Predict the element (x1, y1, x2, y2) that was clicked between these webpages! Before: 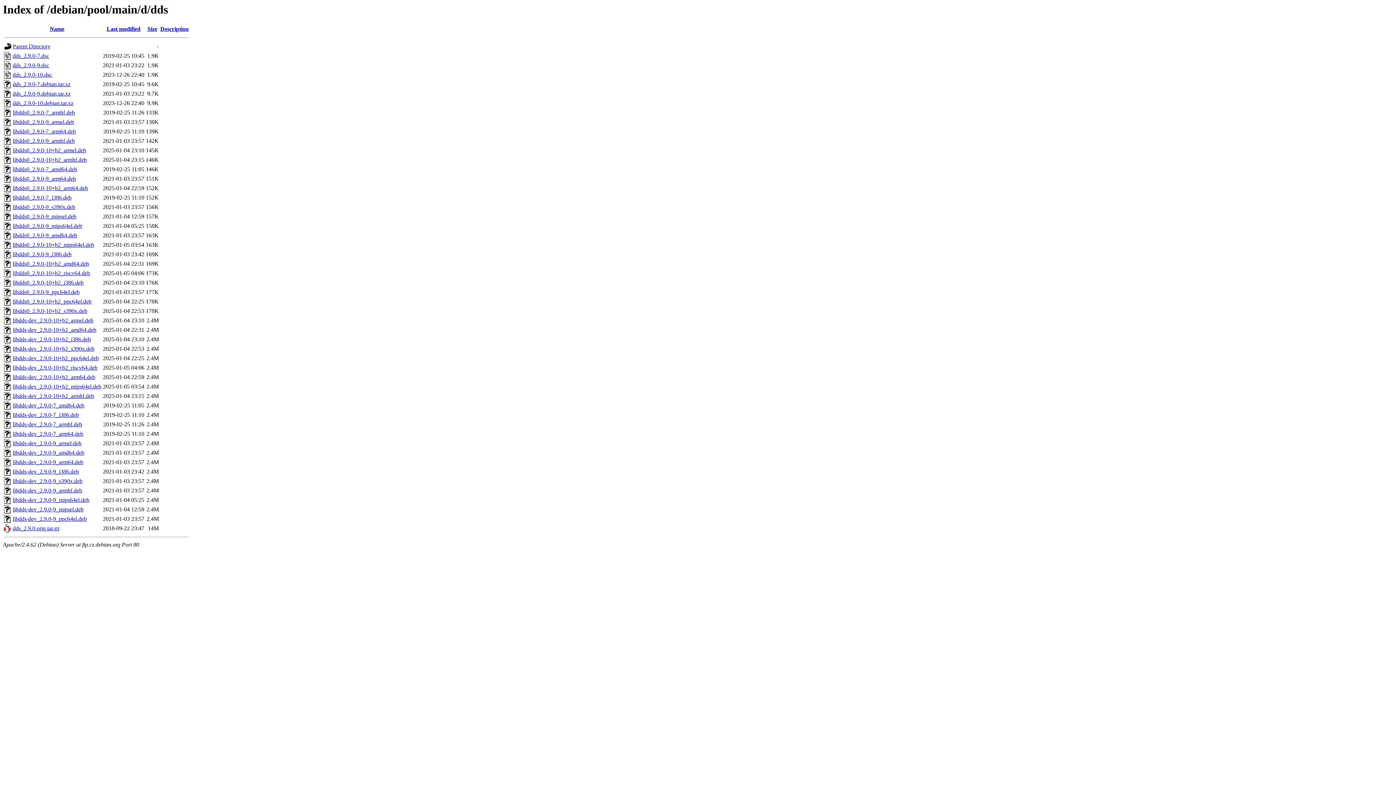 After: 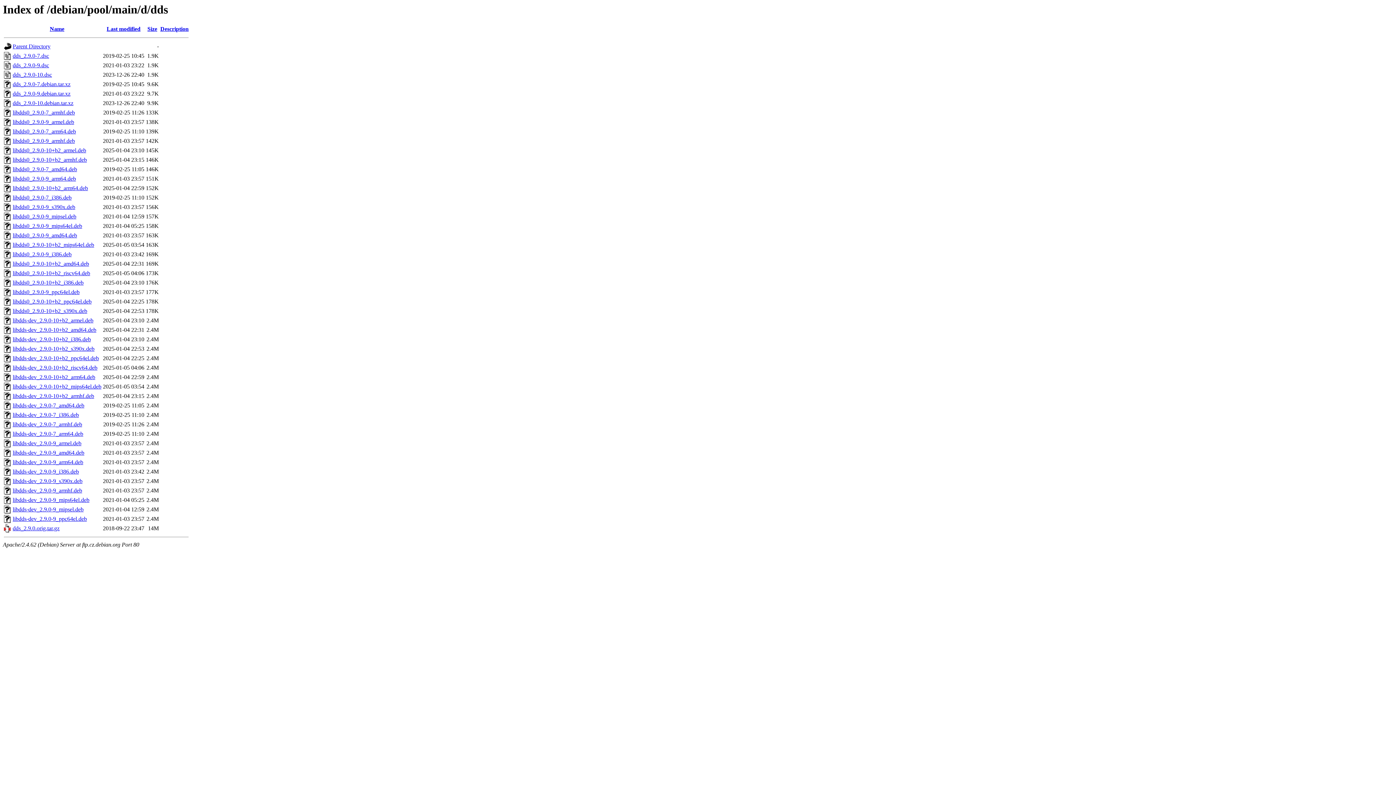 Action: label: dds_2.9.0-10.debian.tar.xz bbox: (12, 100, 73, 106)